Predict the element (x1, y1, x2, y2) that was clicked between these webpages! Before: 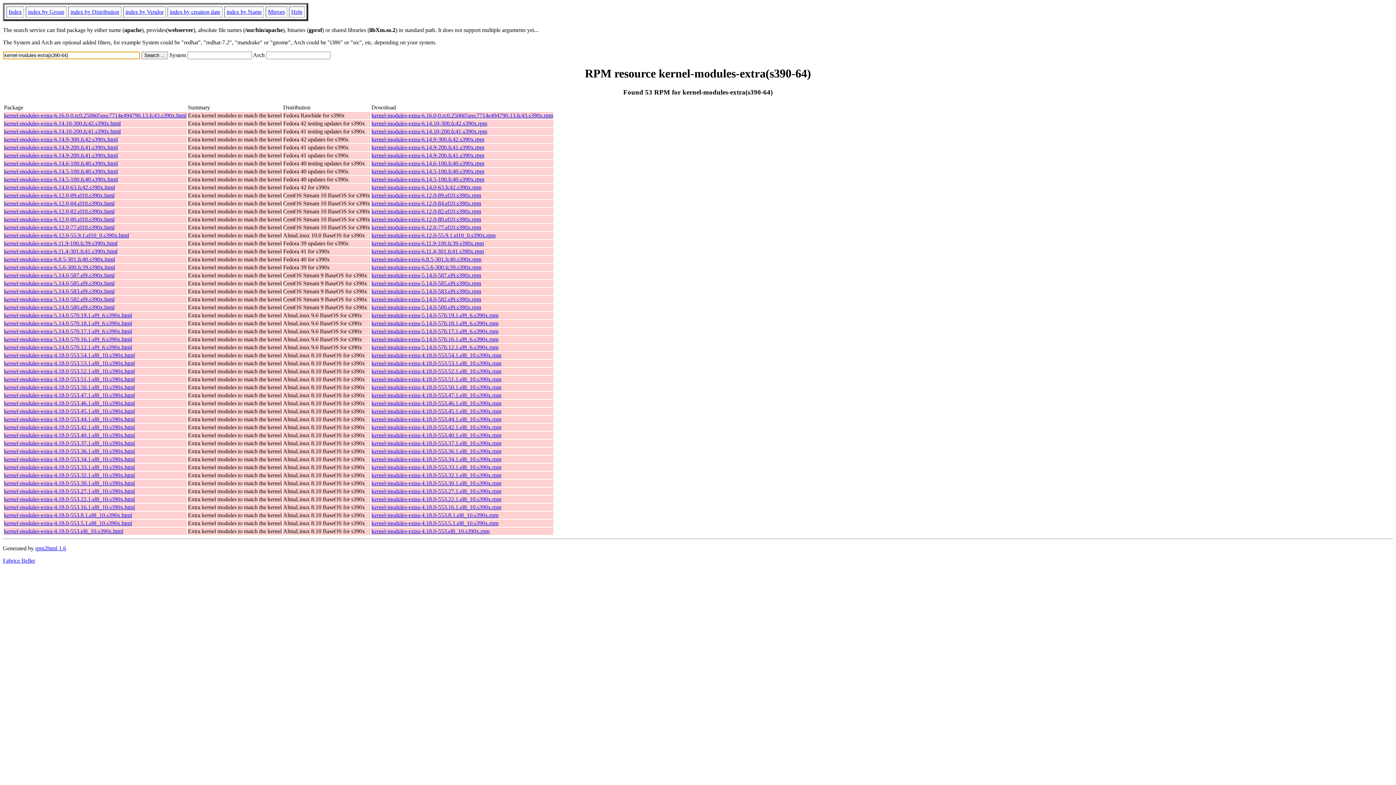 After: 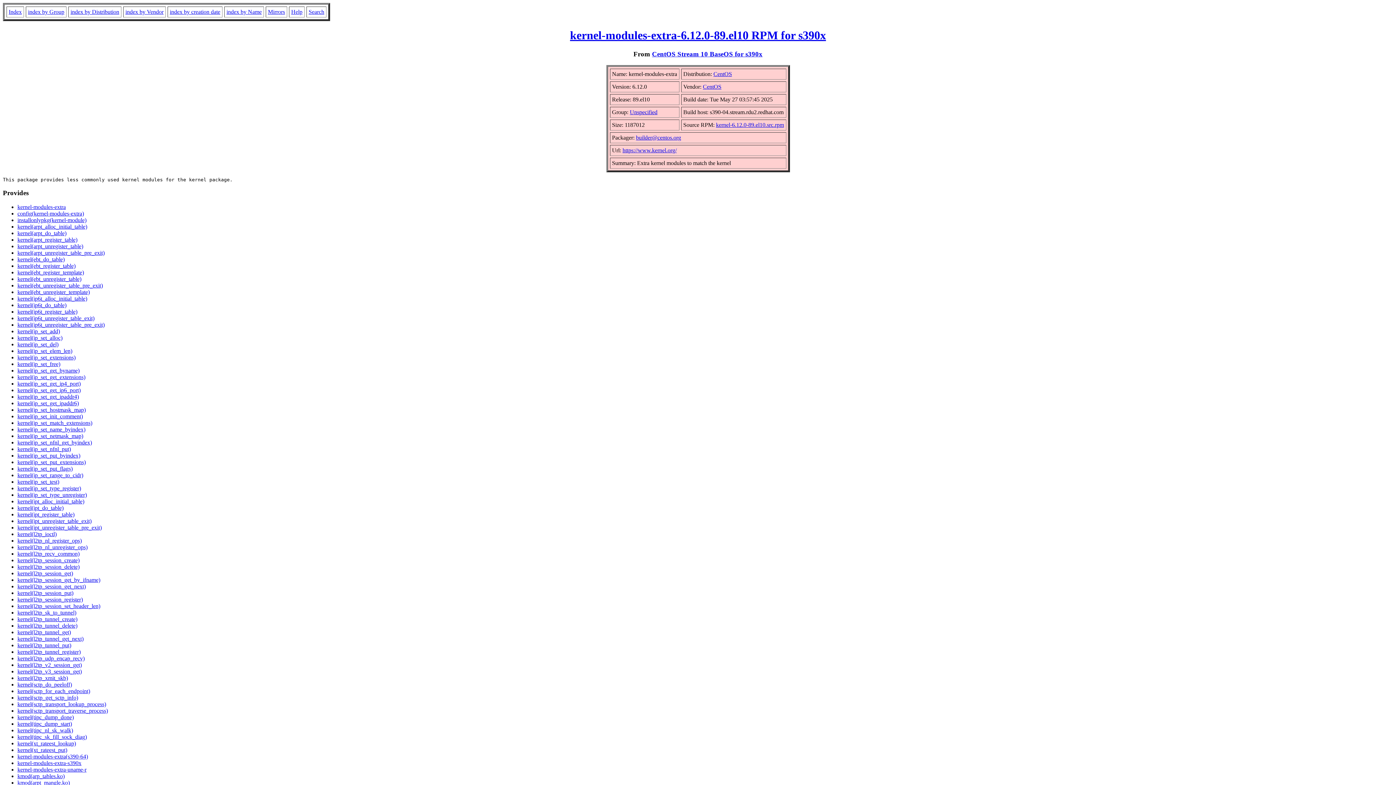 Action: bbox: (4, 192, 114, 198) label: kernel-modules-extra-6.12.0-89.el10.s390x.html